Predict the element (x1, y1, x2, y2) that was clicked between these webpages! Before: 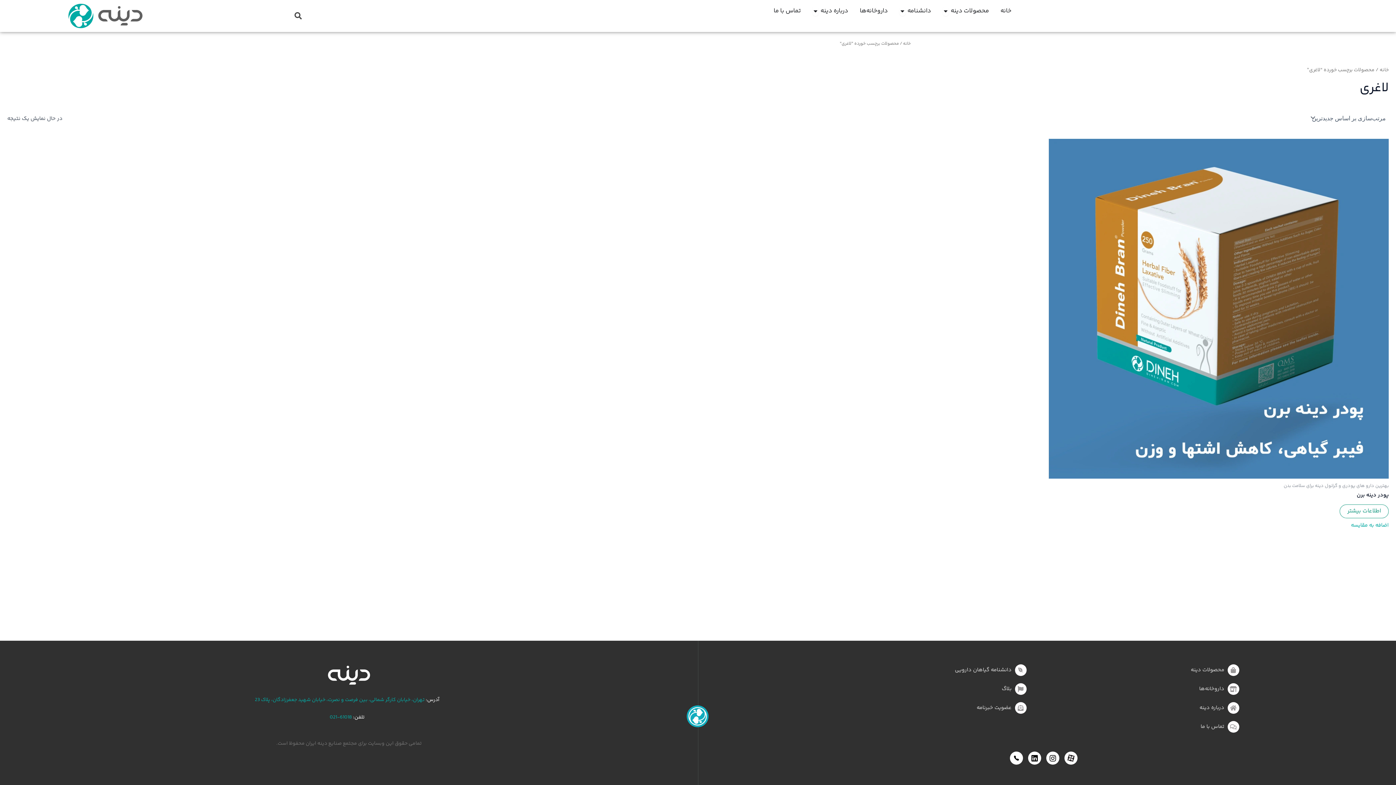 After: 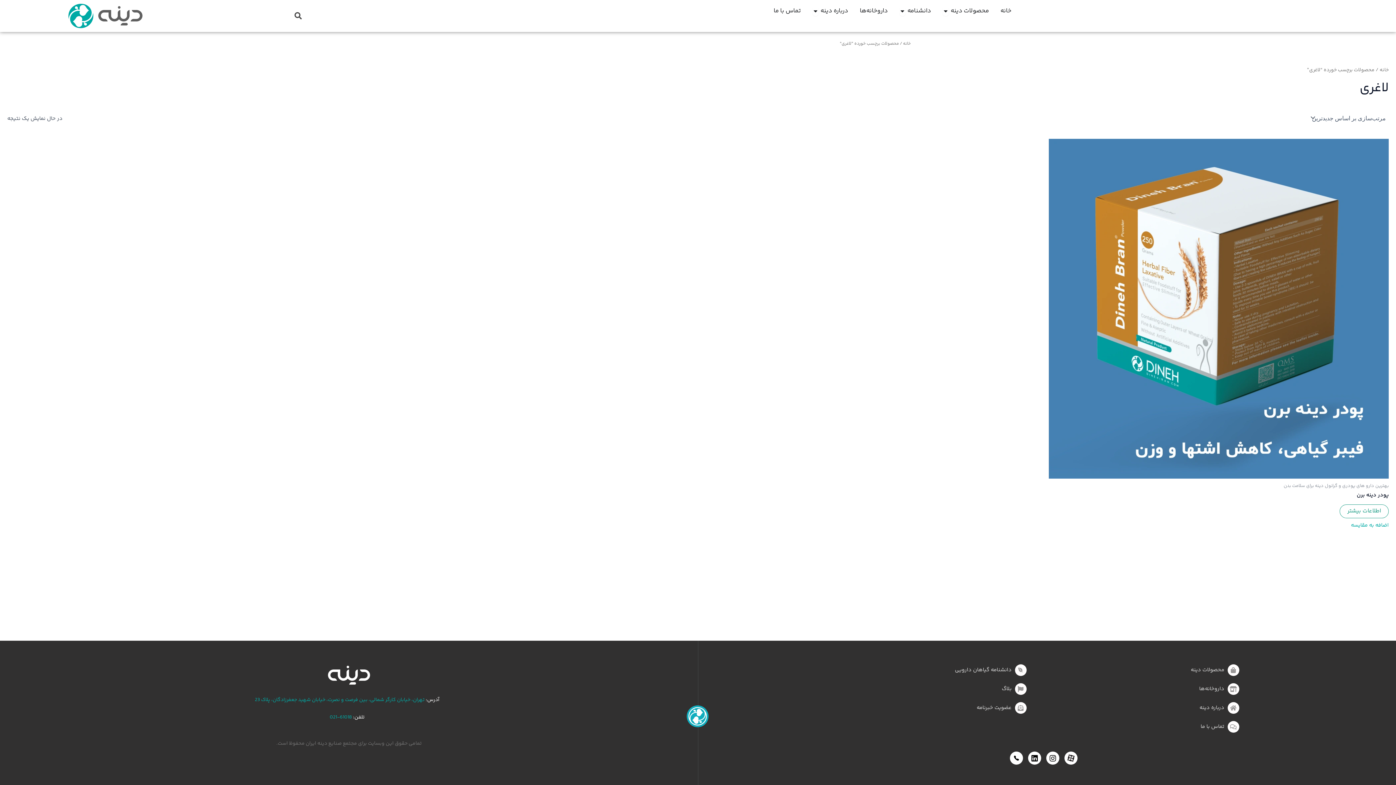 Action: label: تهران، خیابان کارگر شمالی، بین فرصت و نصرت، خیابان شهید جعفرزادگان، پلاک 23 bbox: (254, 696, 424, 704)